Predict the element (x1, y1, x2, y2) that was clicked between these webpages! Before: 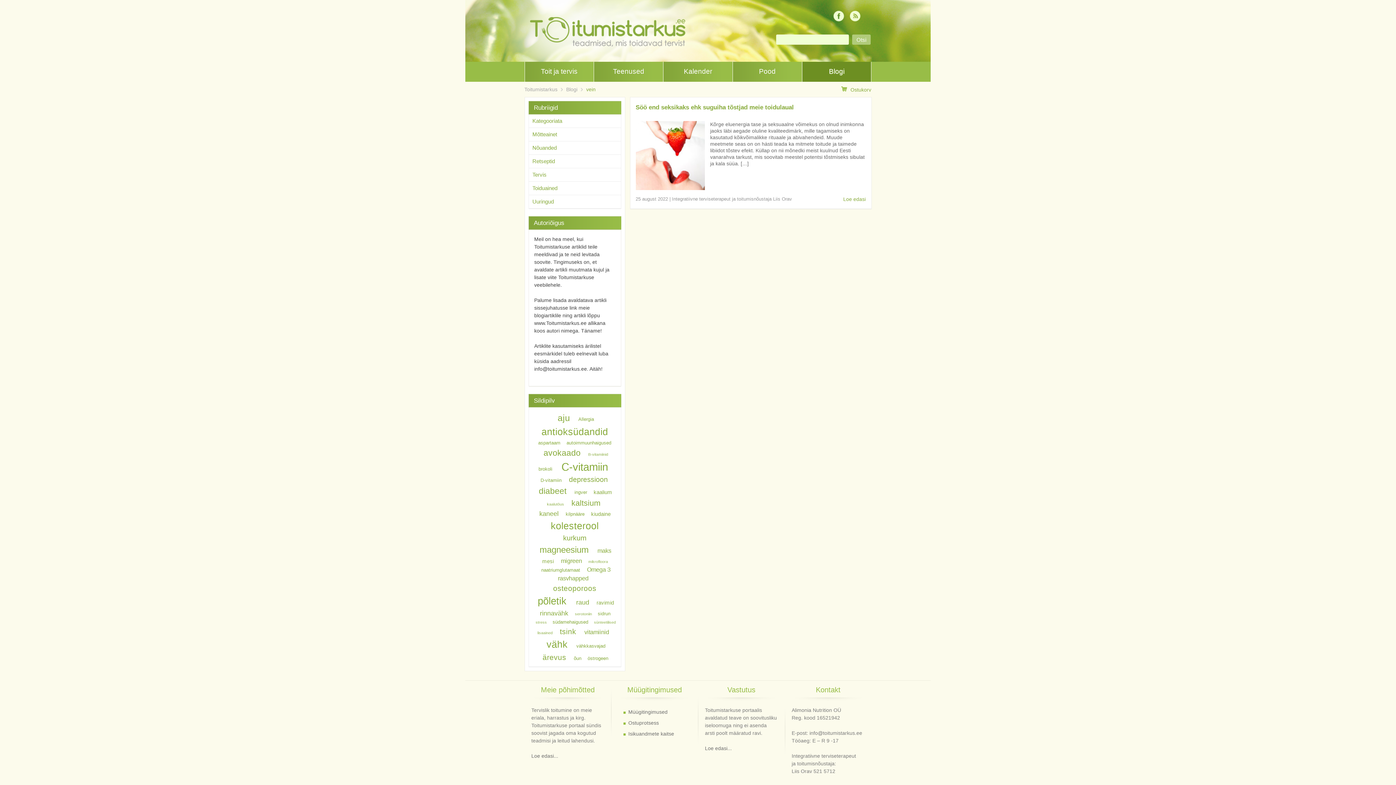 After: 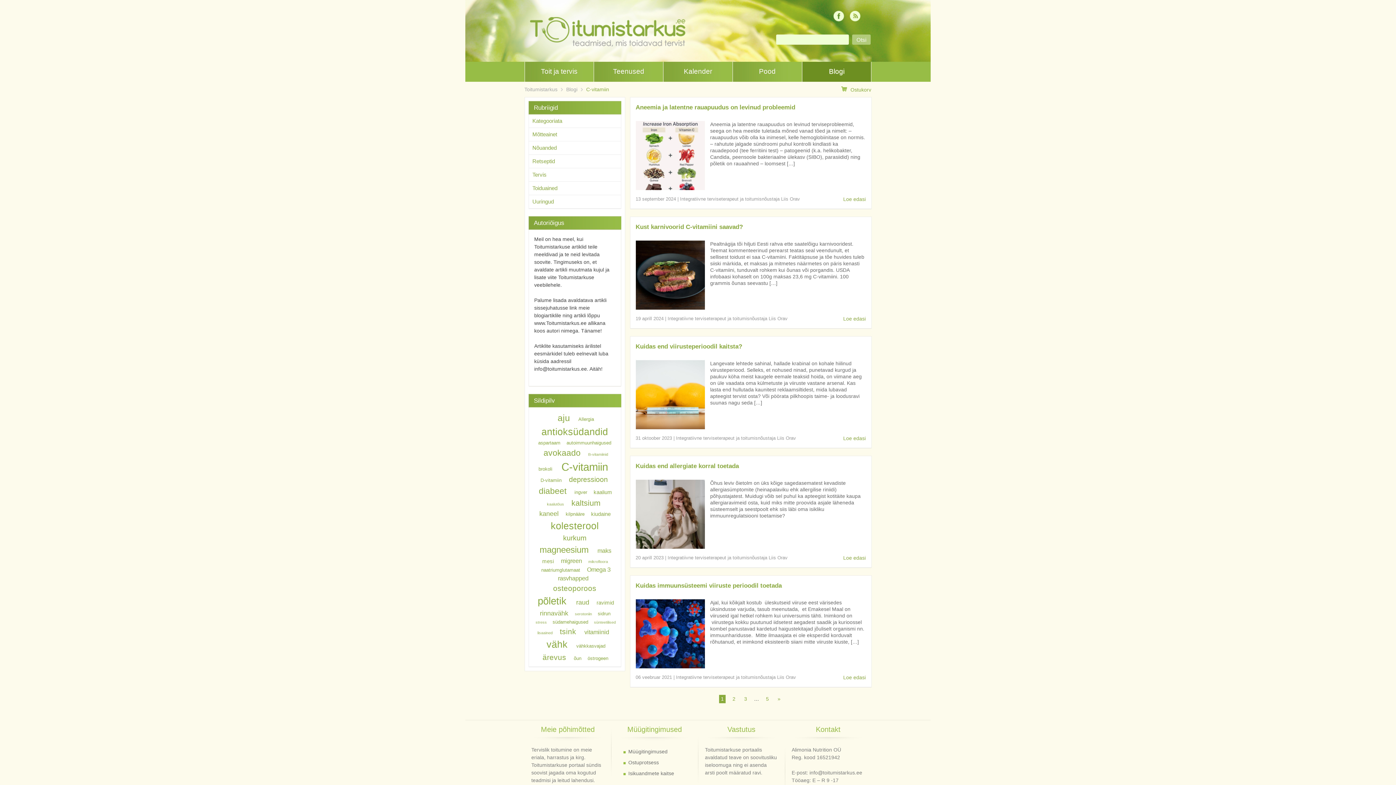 Action: label: C-vitamiin (21 elementi) bbox: (556, 457, 613, 476)